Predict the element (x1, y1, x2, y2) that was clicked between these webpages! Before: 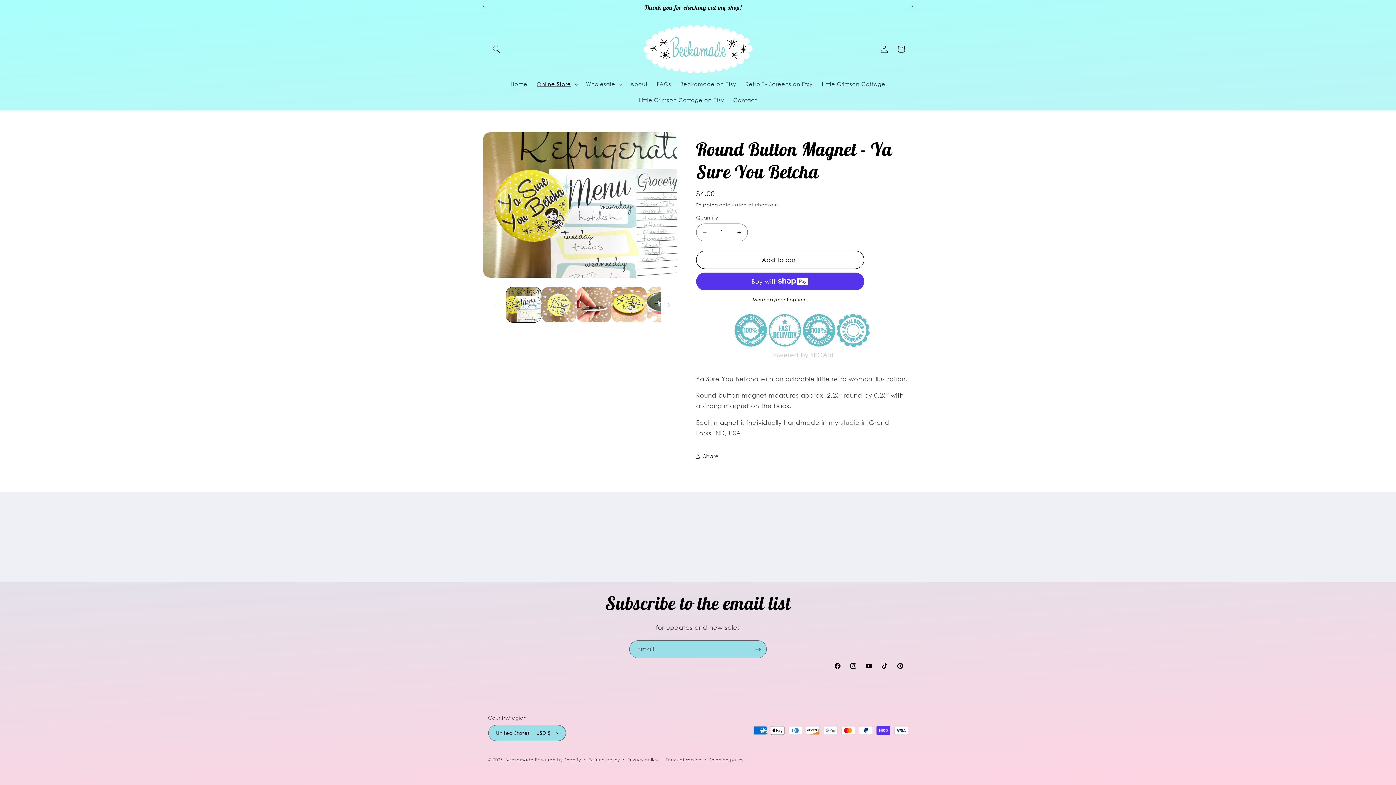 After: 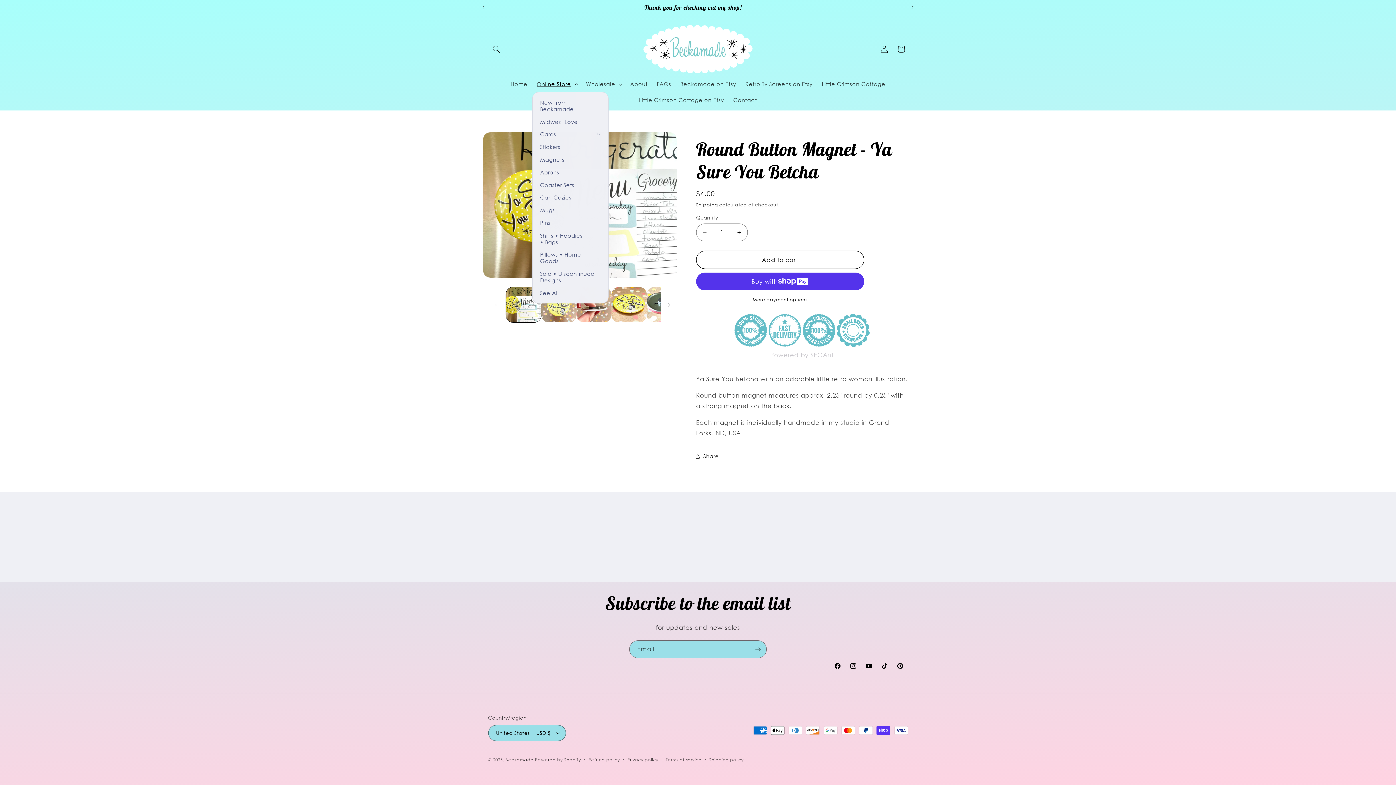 Action: bbox: (532, 76, 581, 91) label: Online Store